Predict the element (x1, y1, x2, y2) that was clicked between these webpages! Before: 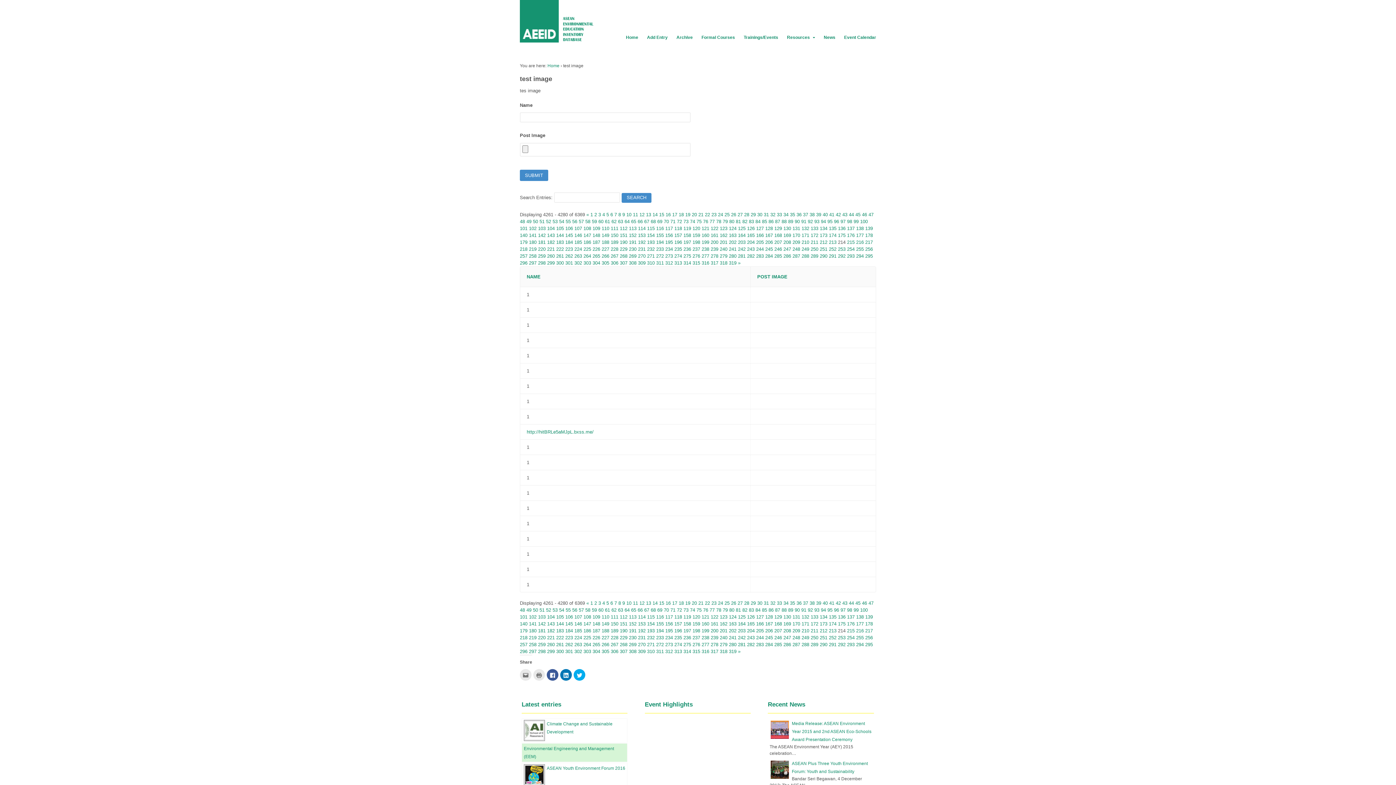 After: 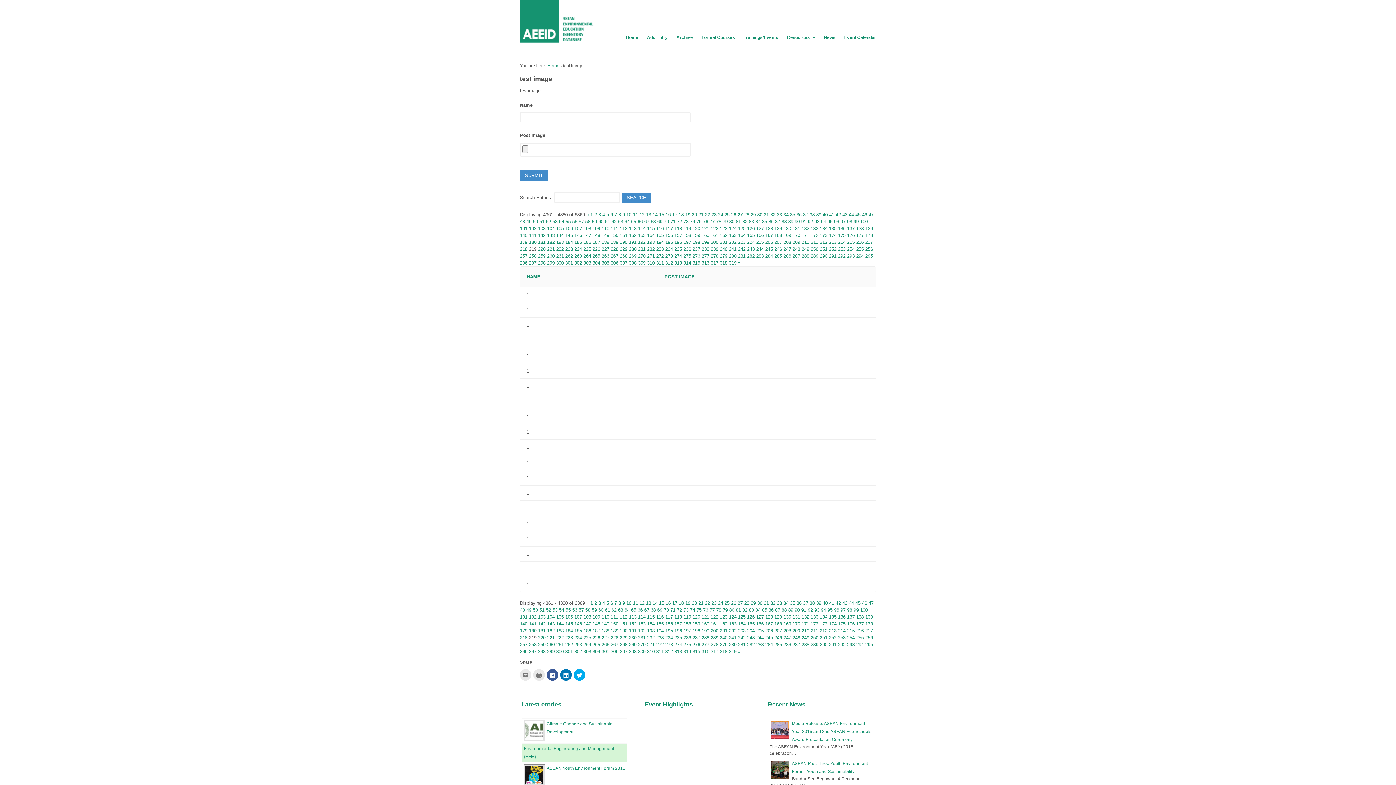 Action: label: 219 bbox: (529, 635, 536, 640)